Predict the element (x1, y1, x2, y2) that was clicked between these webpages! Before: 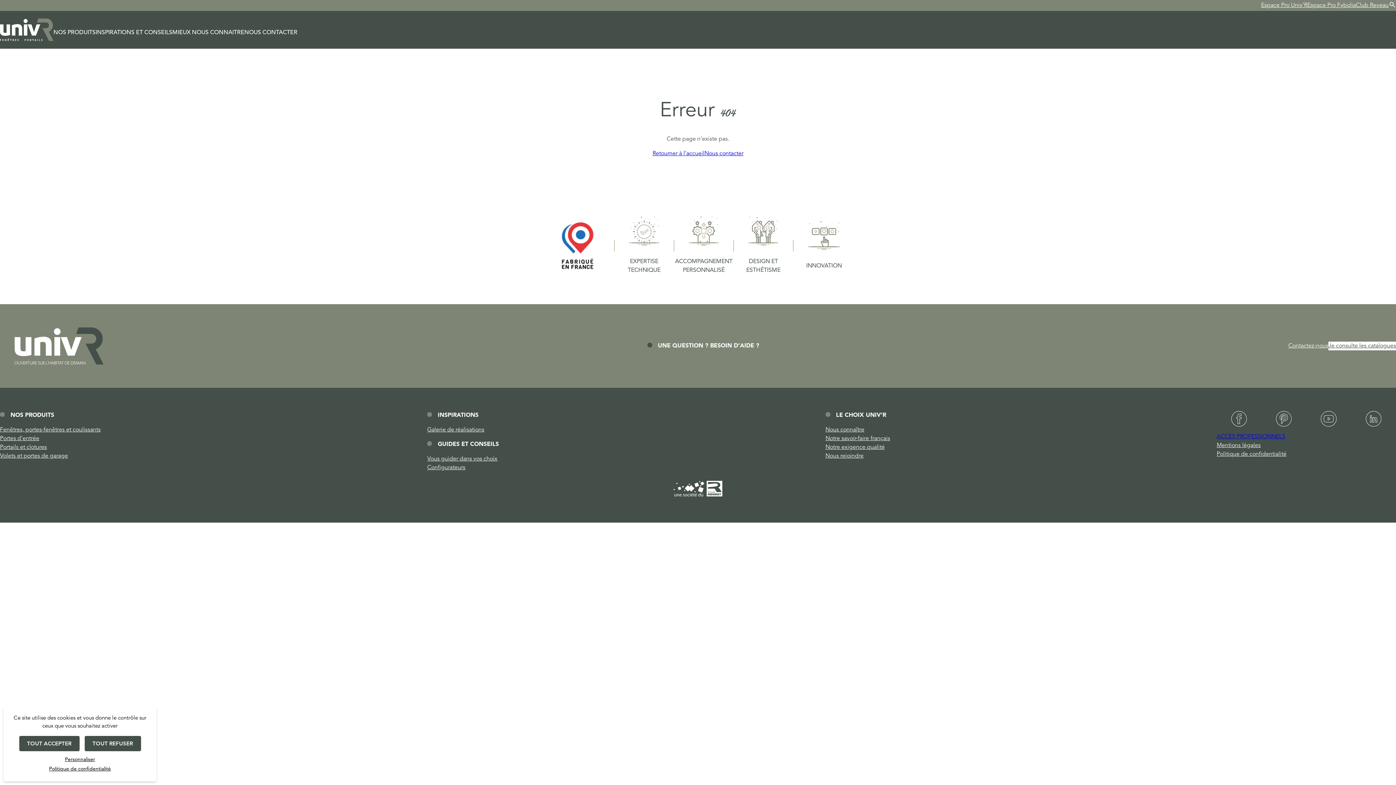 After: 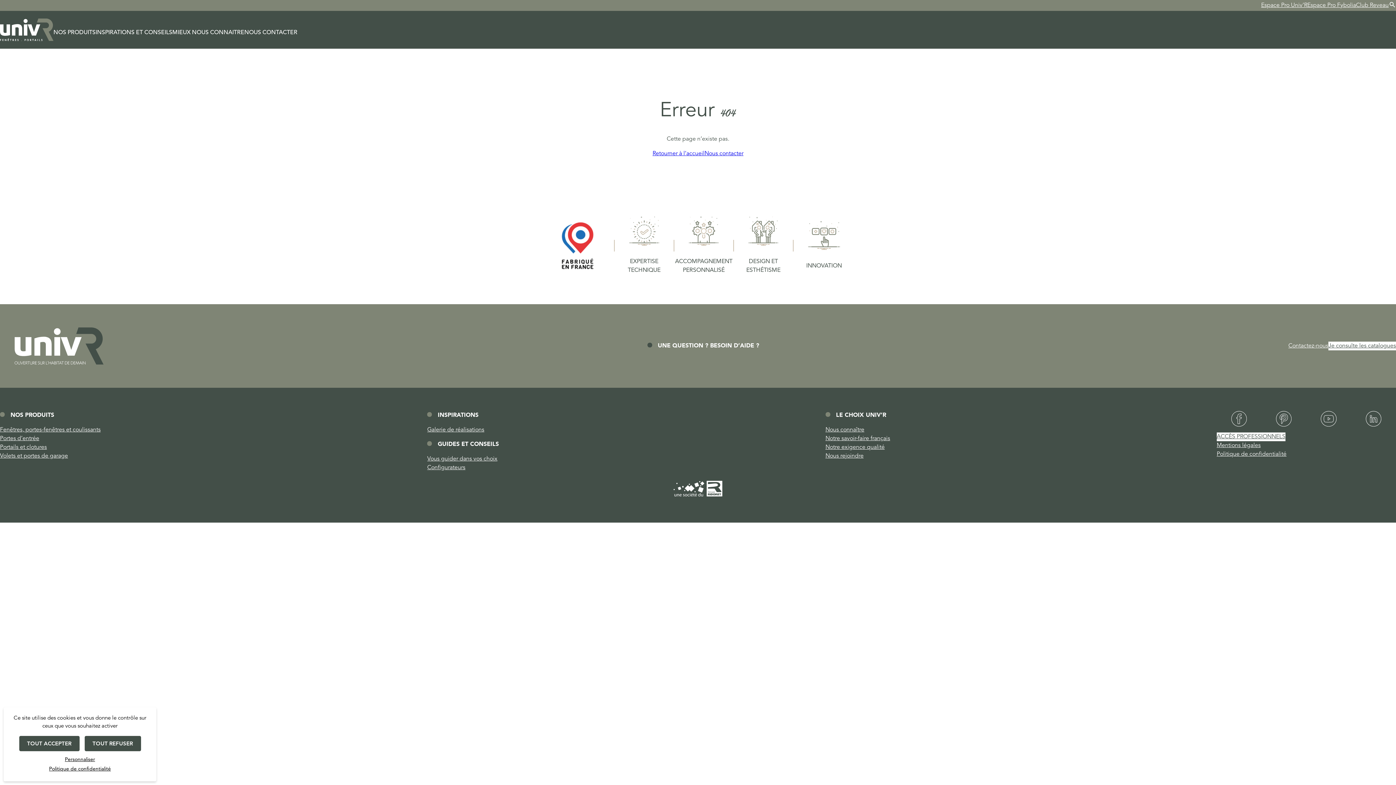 Action: label: ACCÈS PROFESSIONNELS bbox: (1217, 432, 1285, 441)